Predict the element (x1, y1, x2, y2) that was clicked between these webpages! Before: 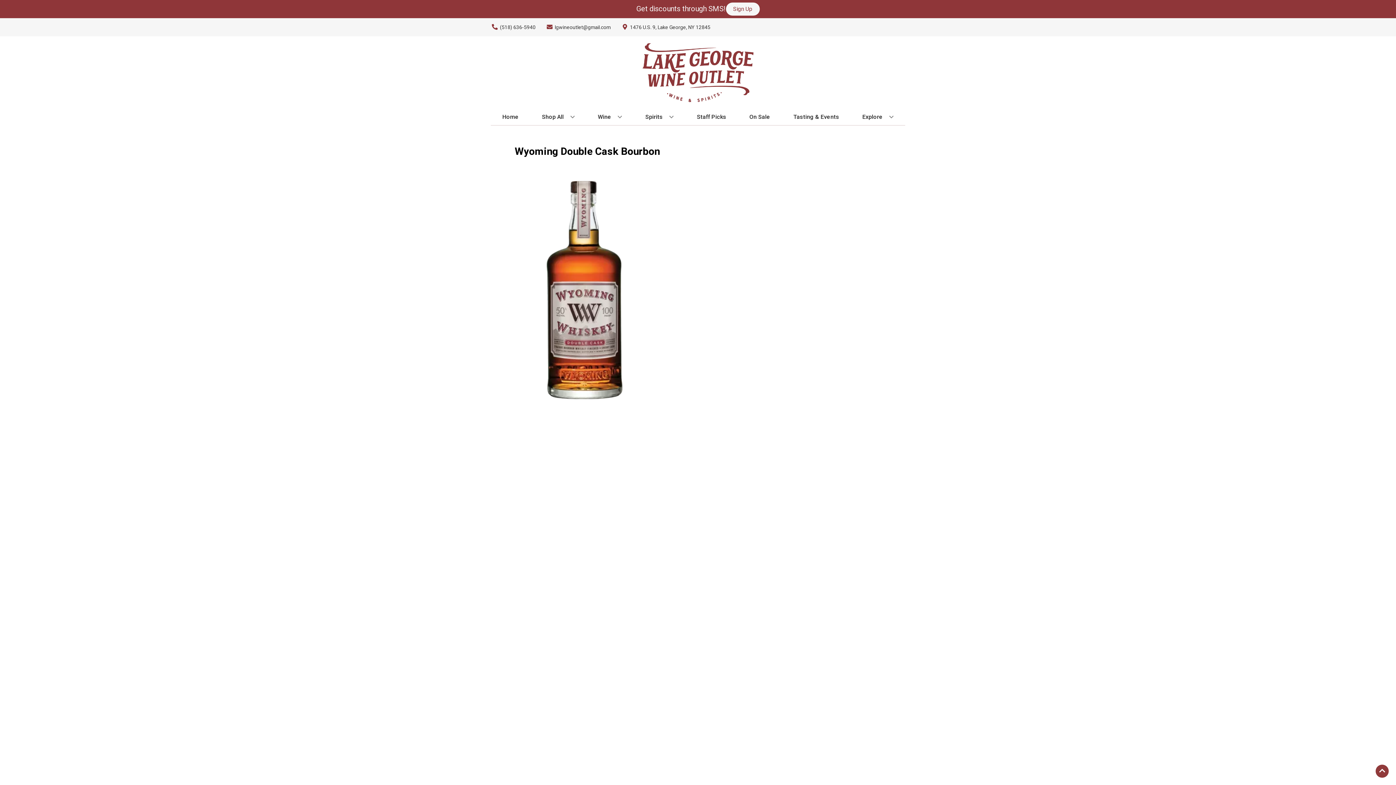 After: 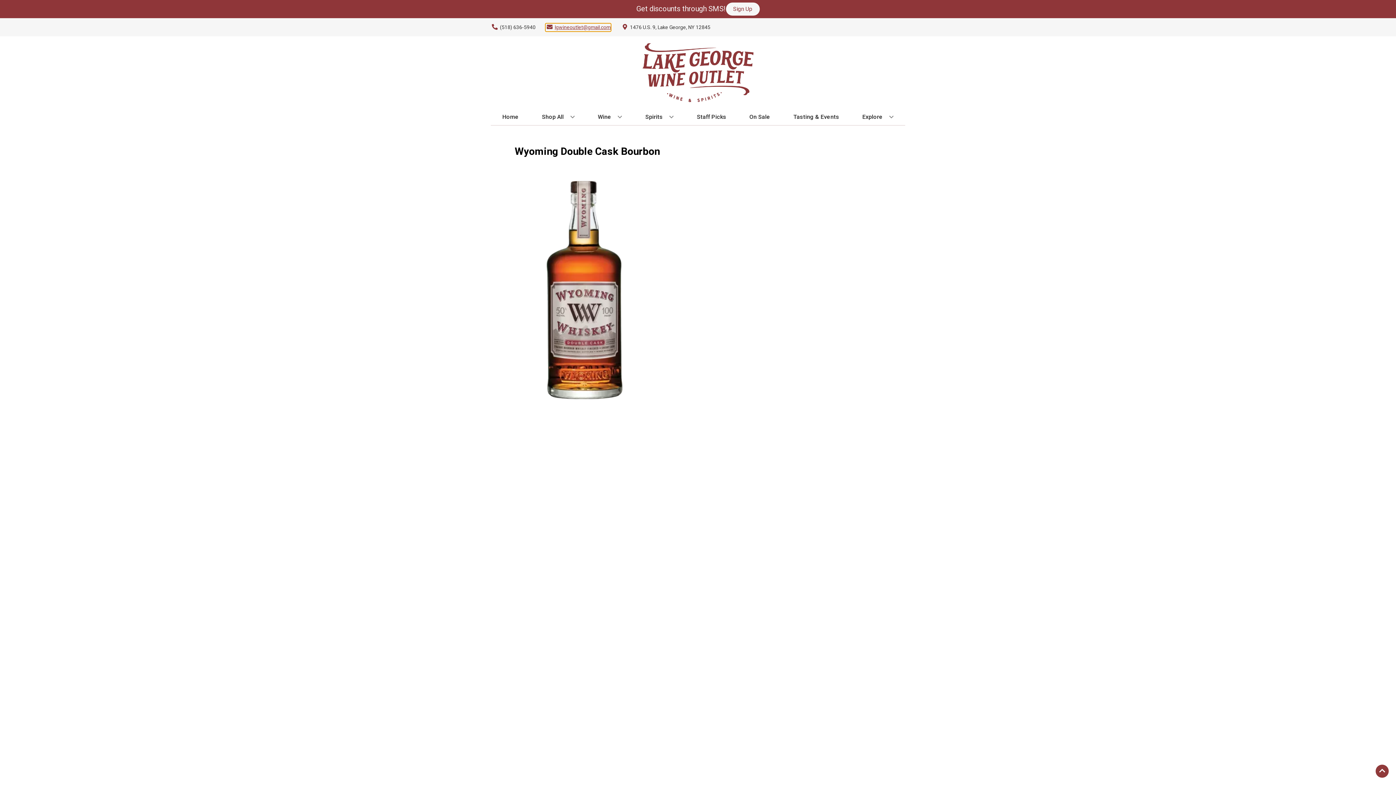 Action: label: Store Email address is lgwineoutlet@gmail.com Clicking will open a link in a new tab bbox: (545, 23, 610, 31)